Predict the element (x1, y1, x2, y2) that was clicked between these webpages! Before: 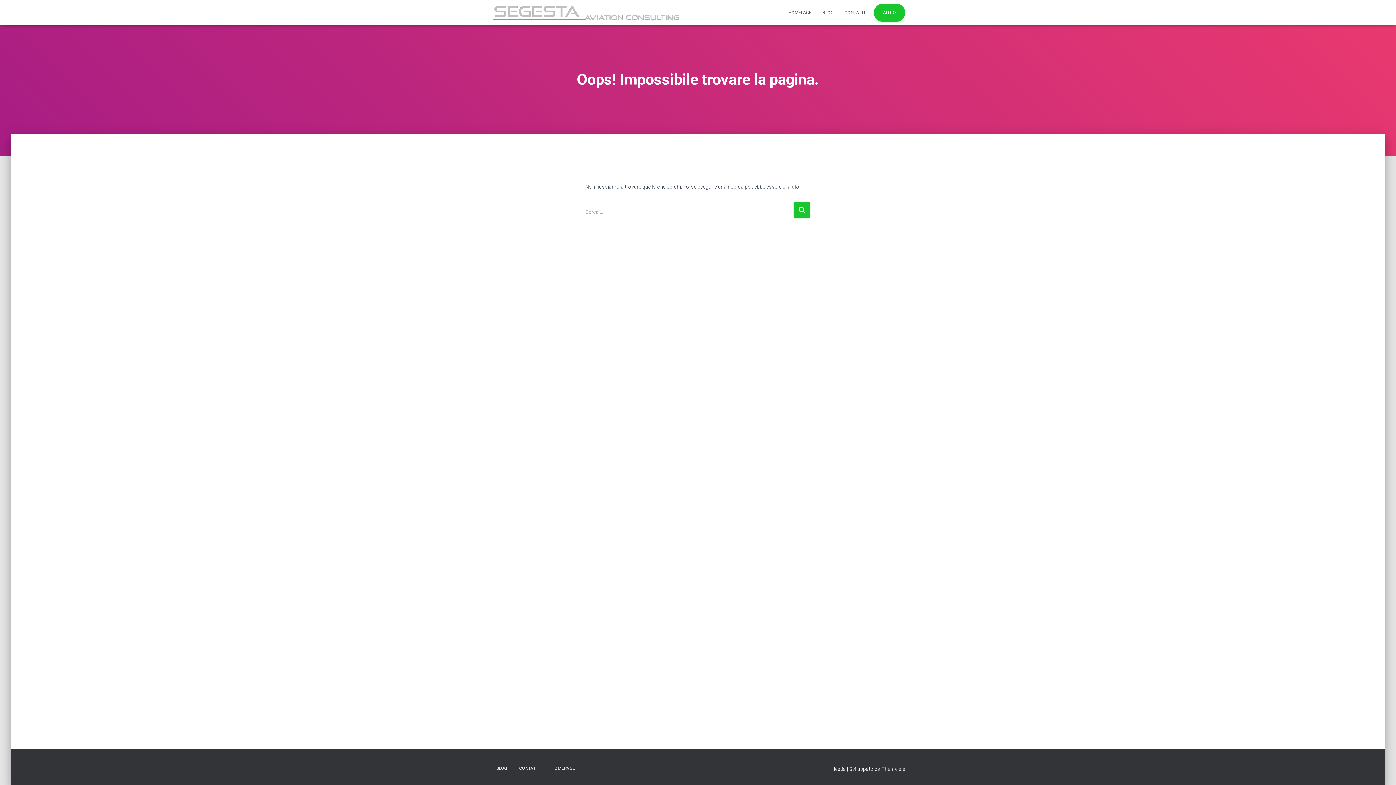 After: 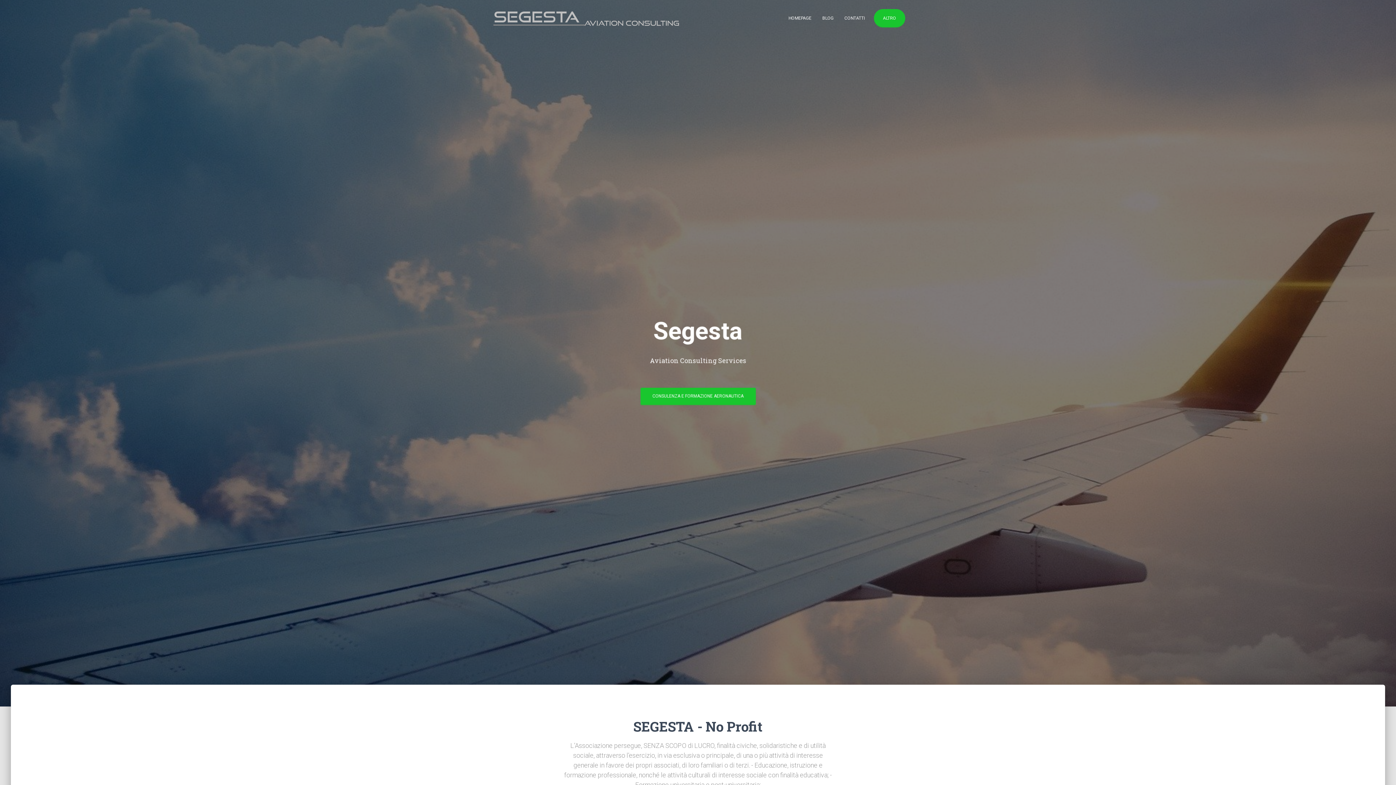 Action: bbox: (783, 3, 817, 21) label: HOMEPAGE